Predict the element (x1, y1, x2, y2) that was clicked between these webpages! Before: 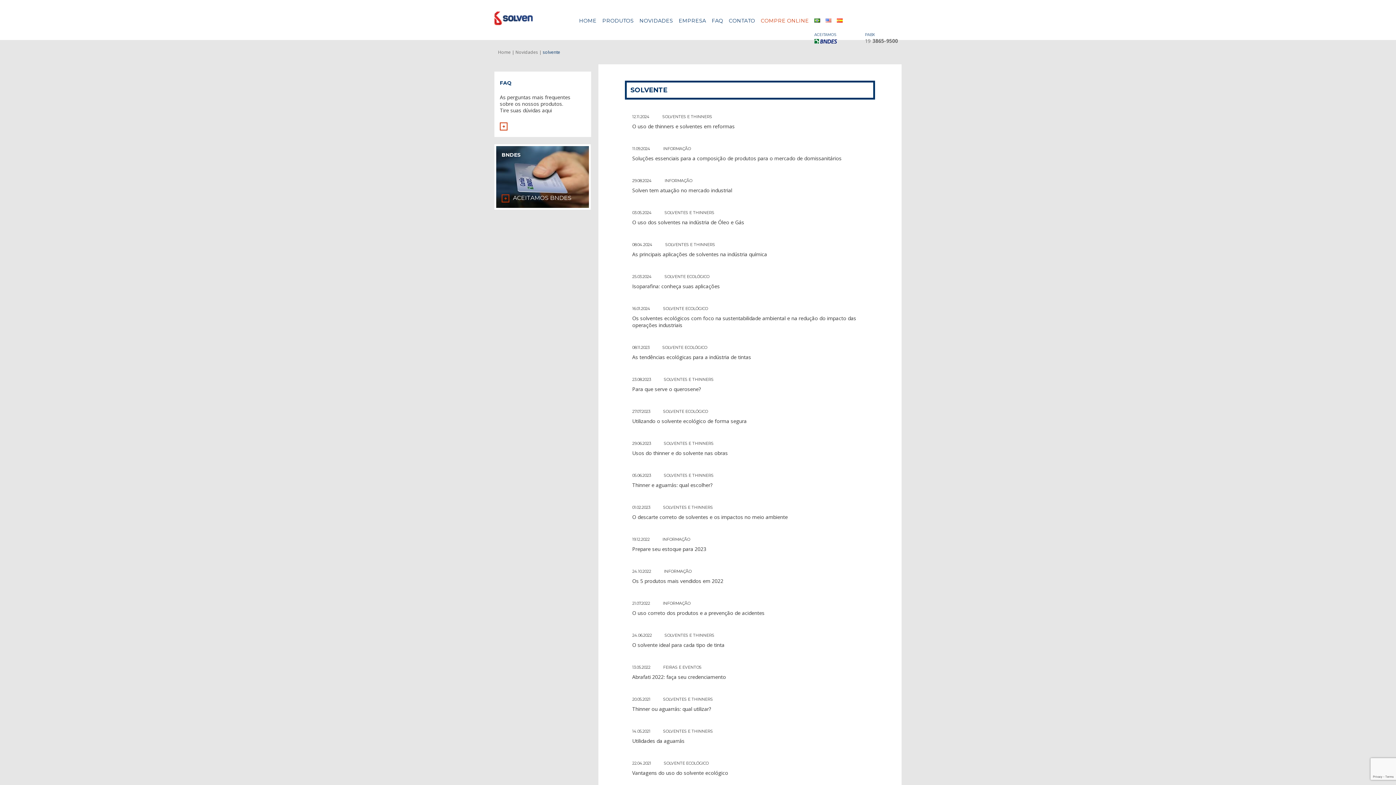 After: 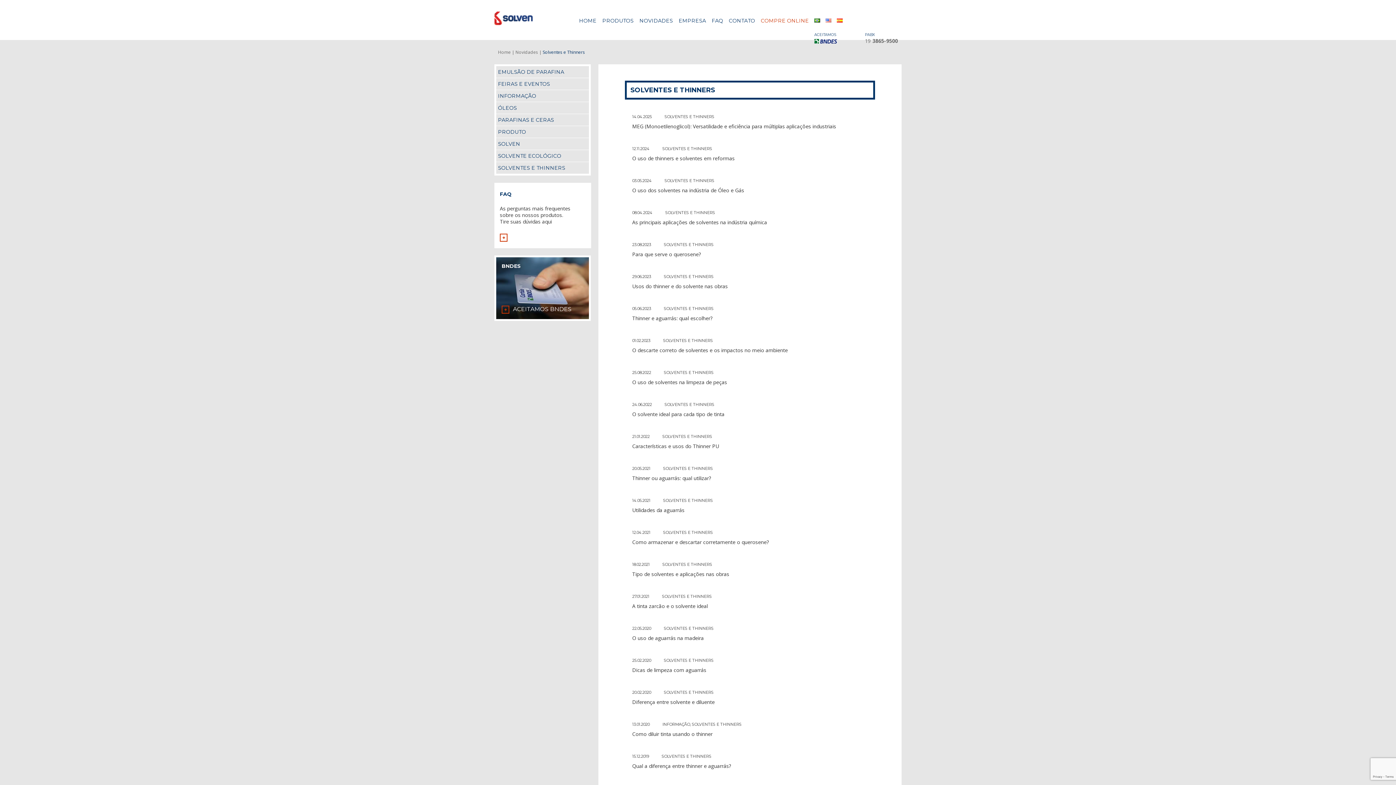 Action: label: SOLVENTES E THINNERS bbox: (664, 473, 713, 478)